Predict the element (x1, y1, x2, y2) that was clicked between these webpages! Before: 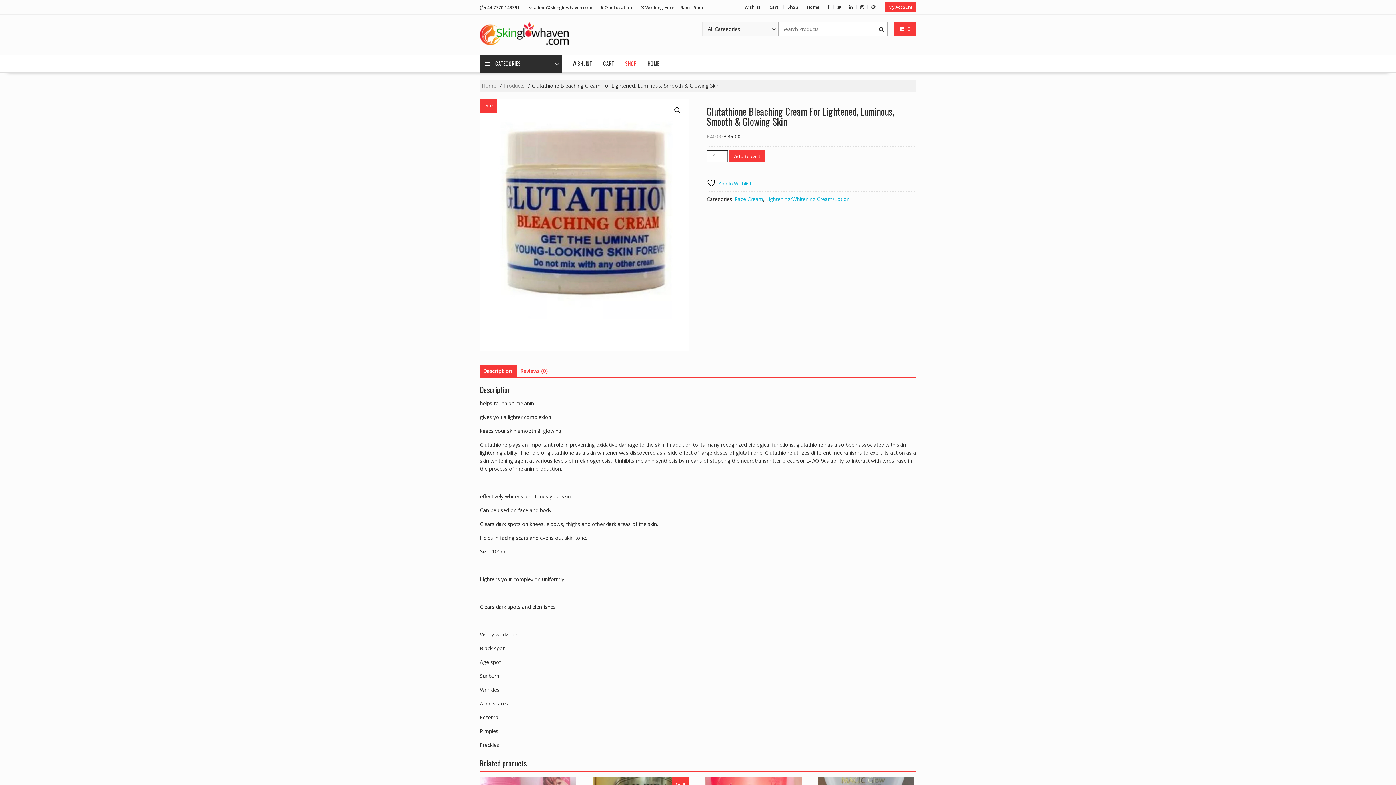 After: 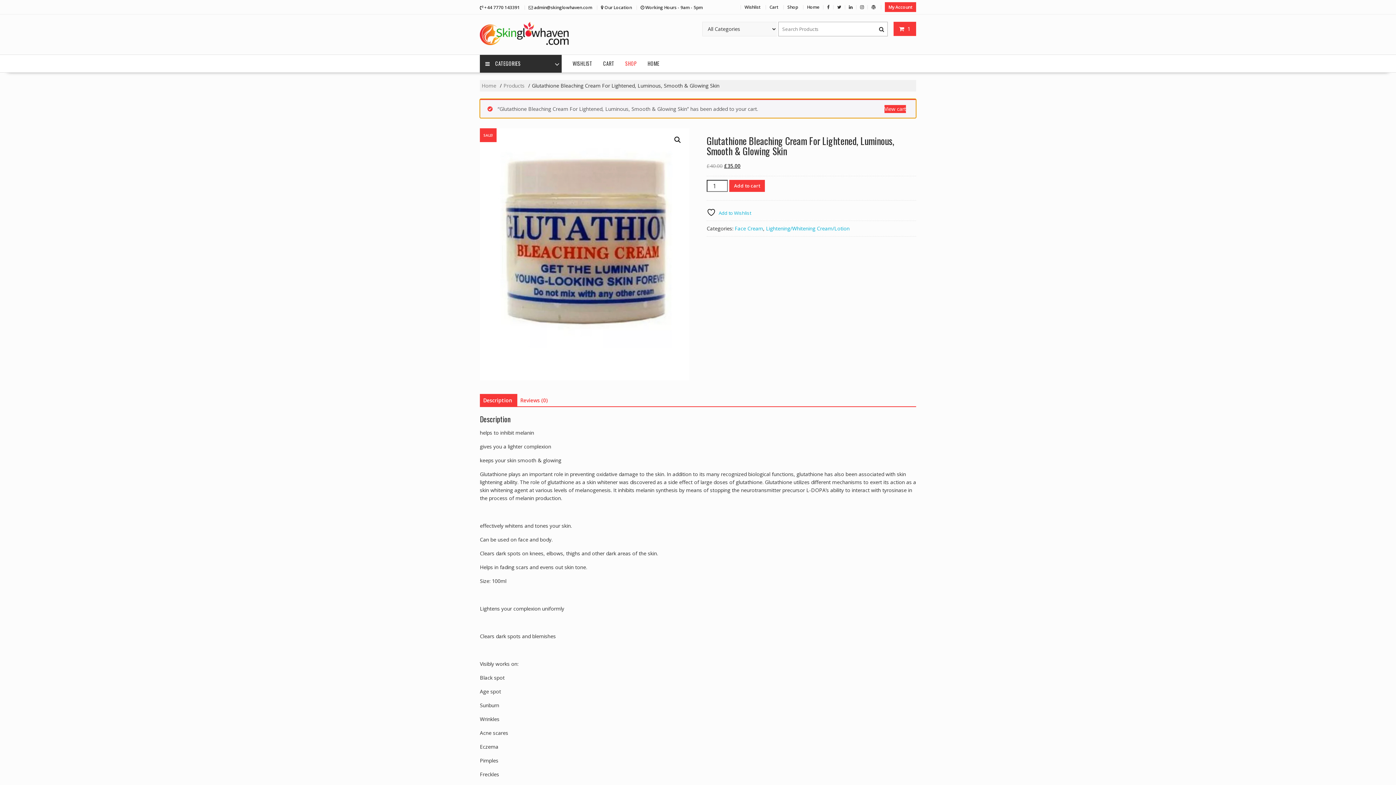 Action: bbox: (729, 150, 765, 162) label: Add to cart